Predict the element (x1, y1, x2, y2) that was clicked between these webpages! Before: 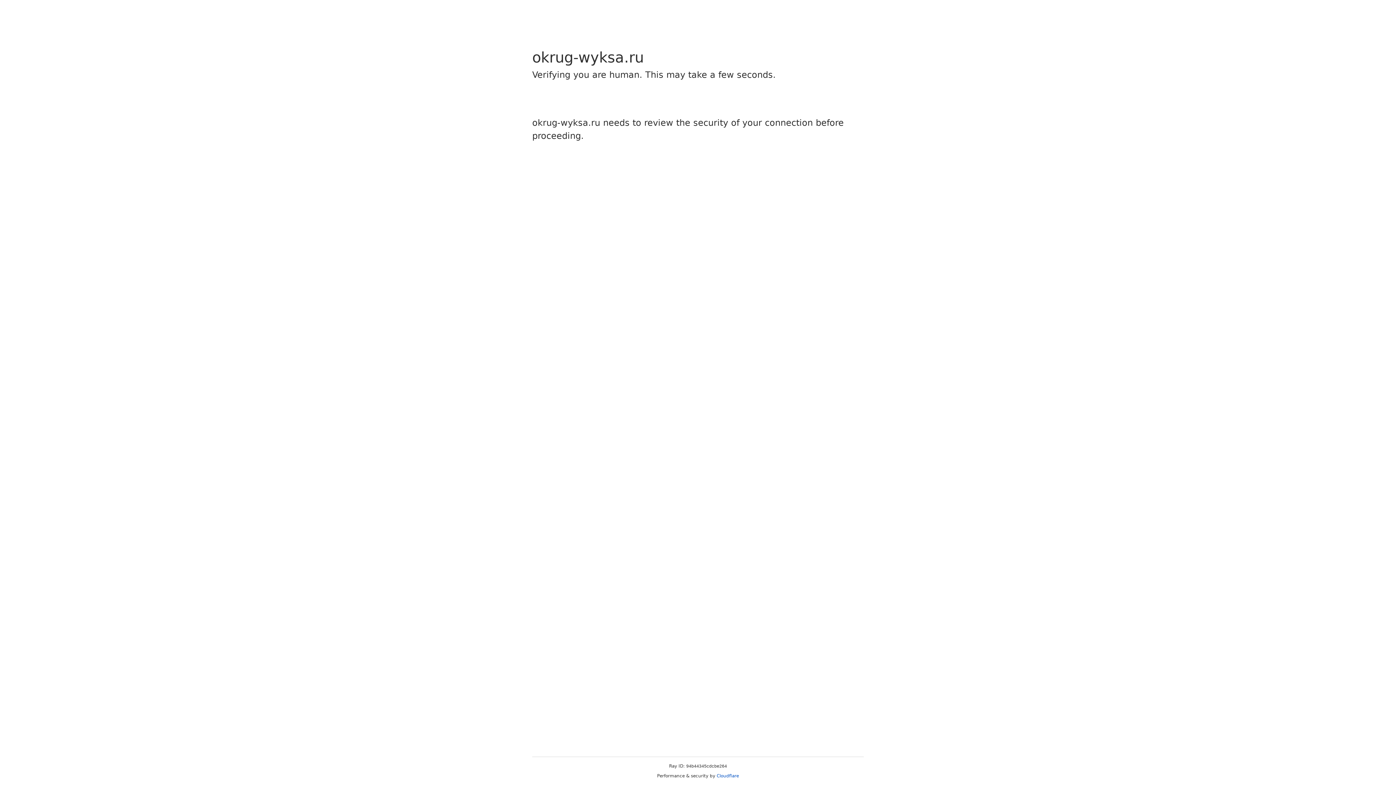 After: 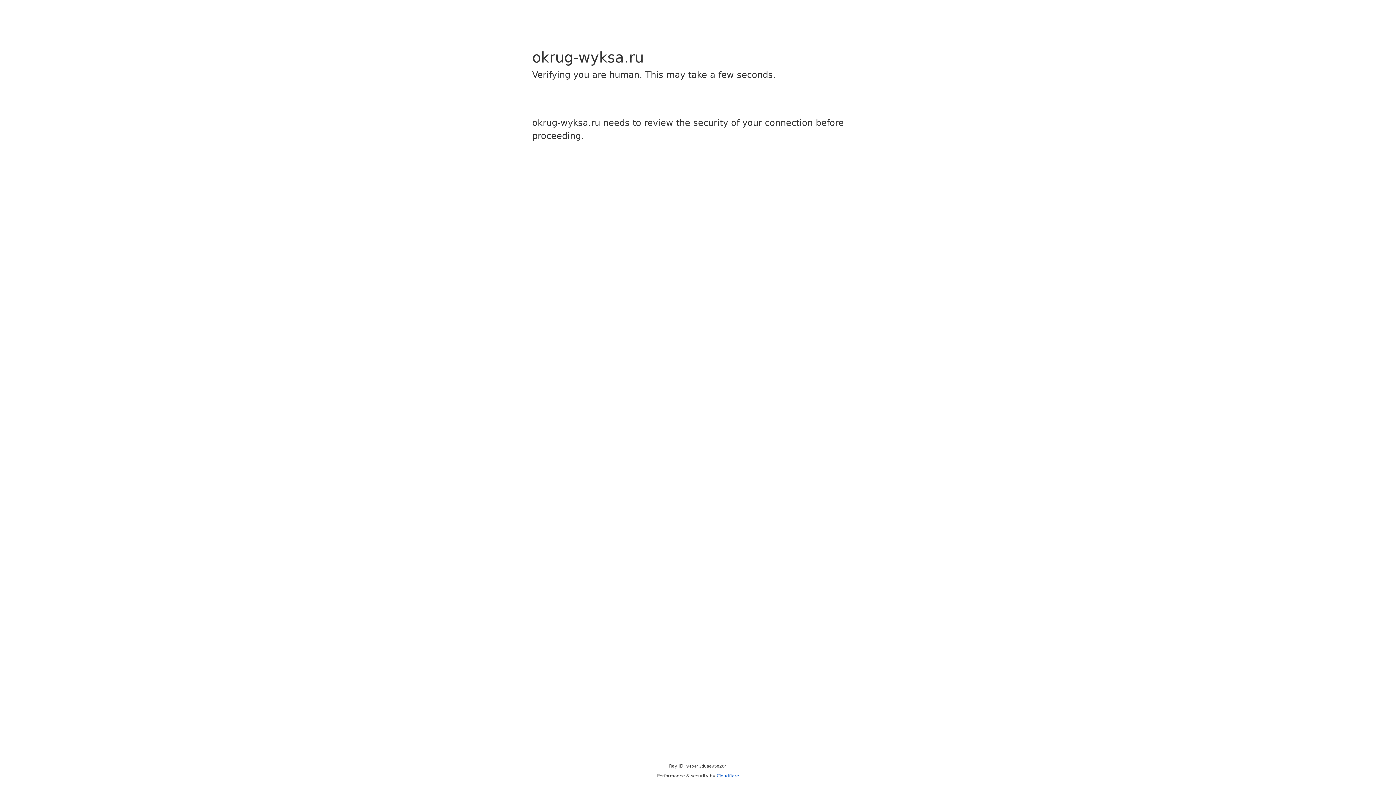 Action: label: Cloudflare bbox: (716, 773, 739, 778)